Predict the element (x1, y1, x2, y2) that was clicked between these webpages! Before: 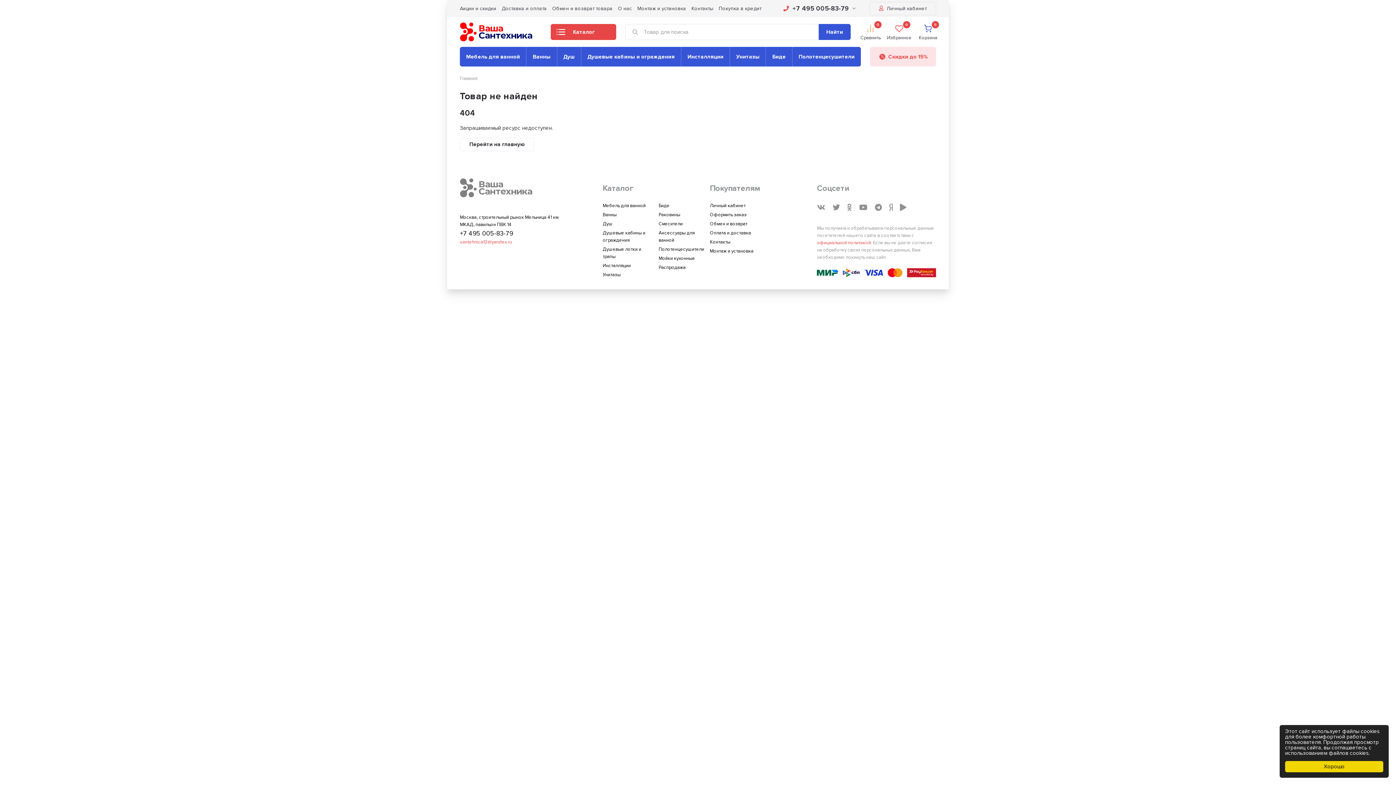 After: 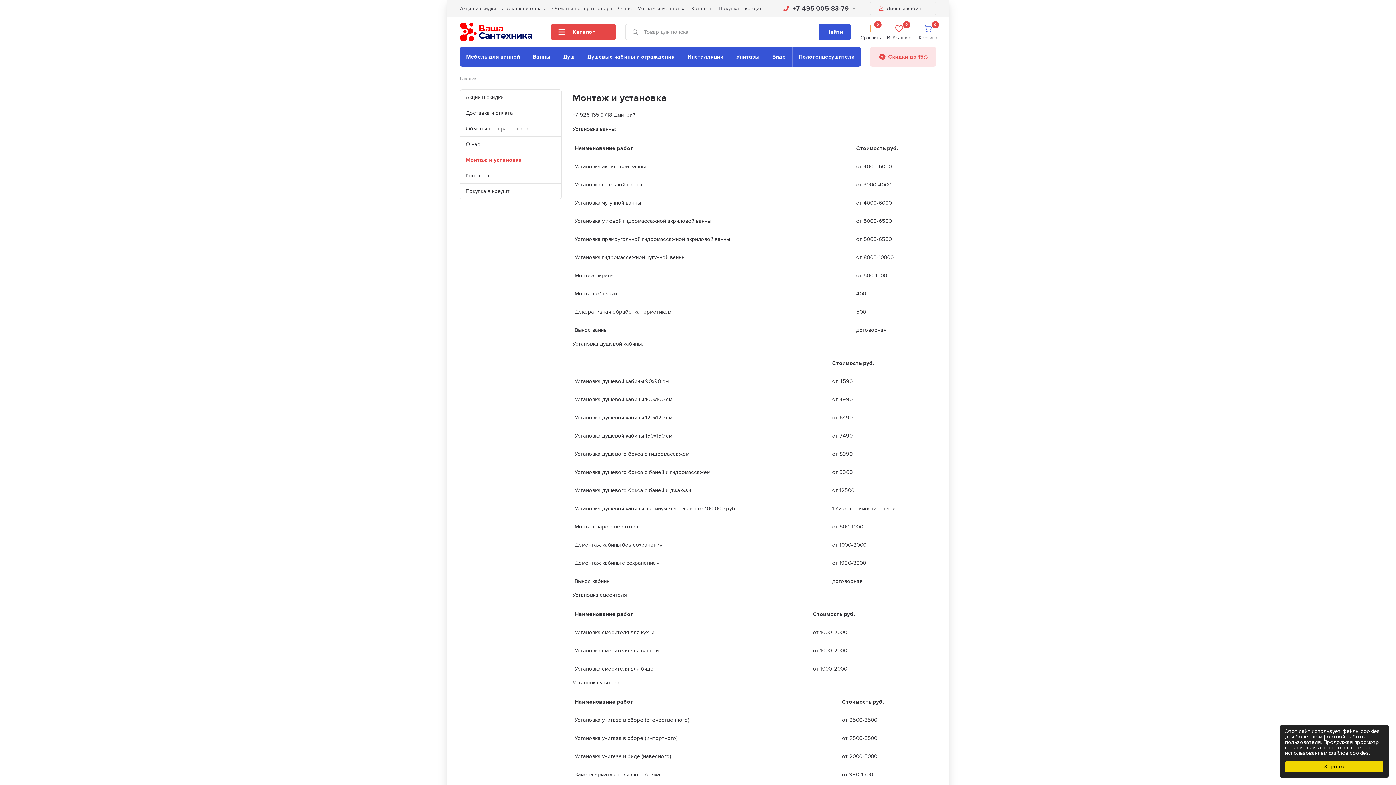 Action: label: Монтаж и установка bbox: (637, 1, 686, 15)